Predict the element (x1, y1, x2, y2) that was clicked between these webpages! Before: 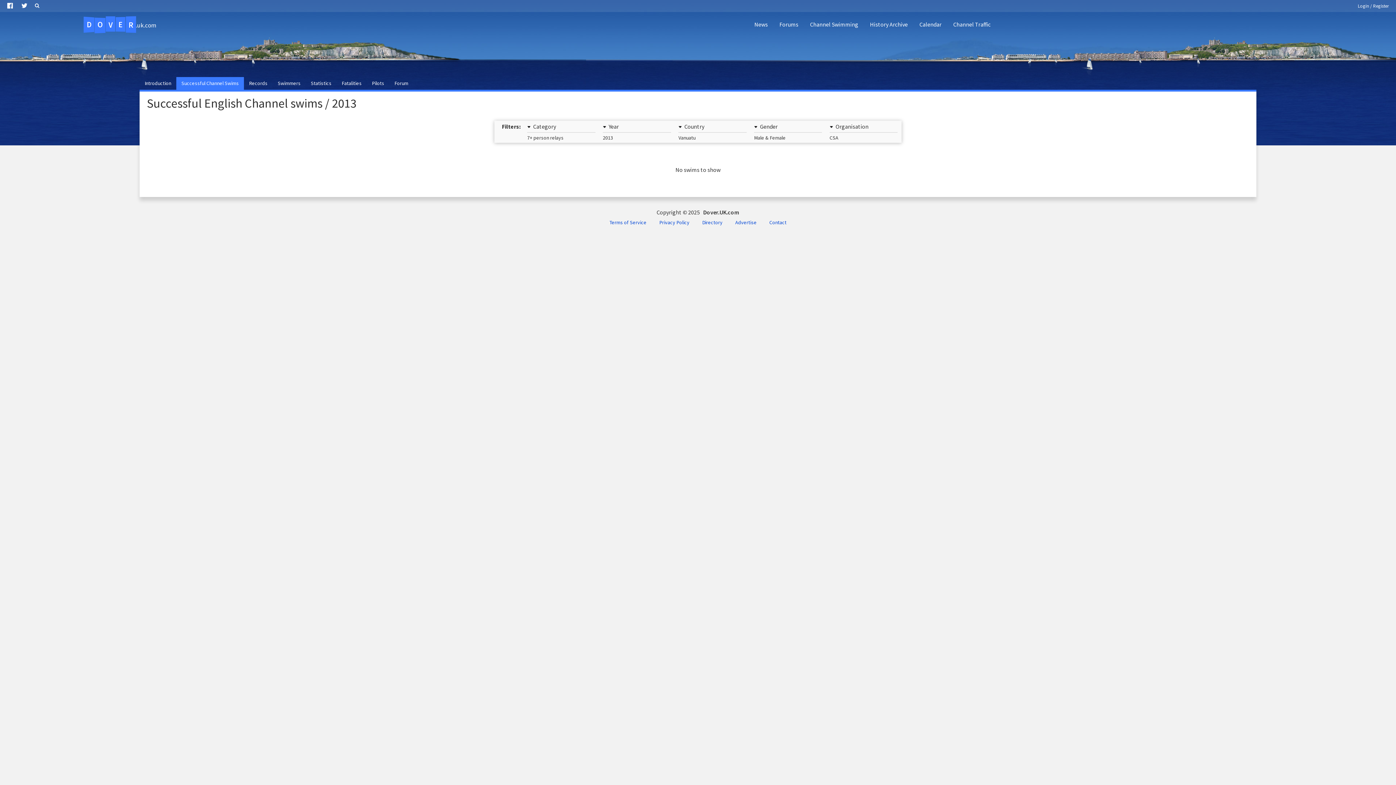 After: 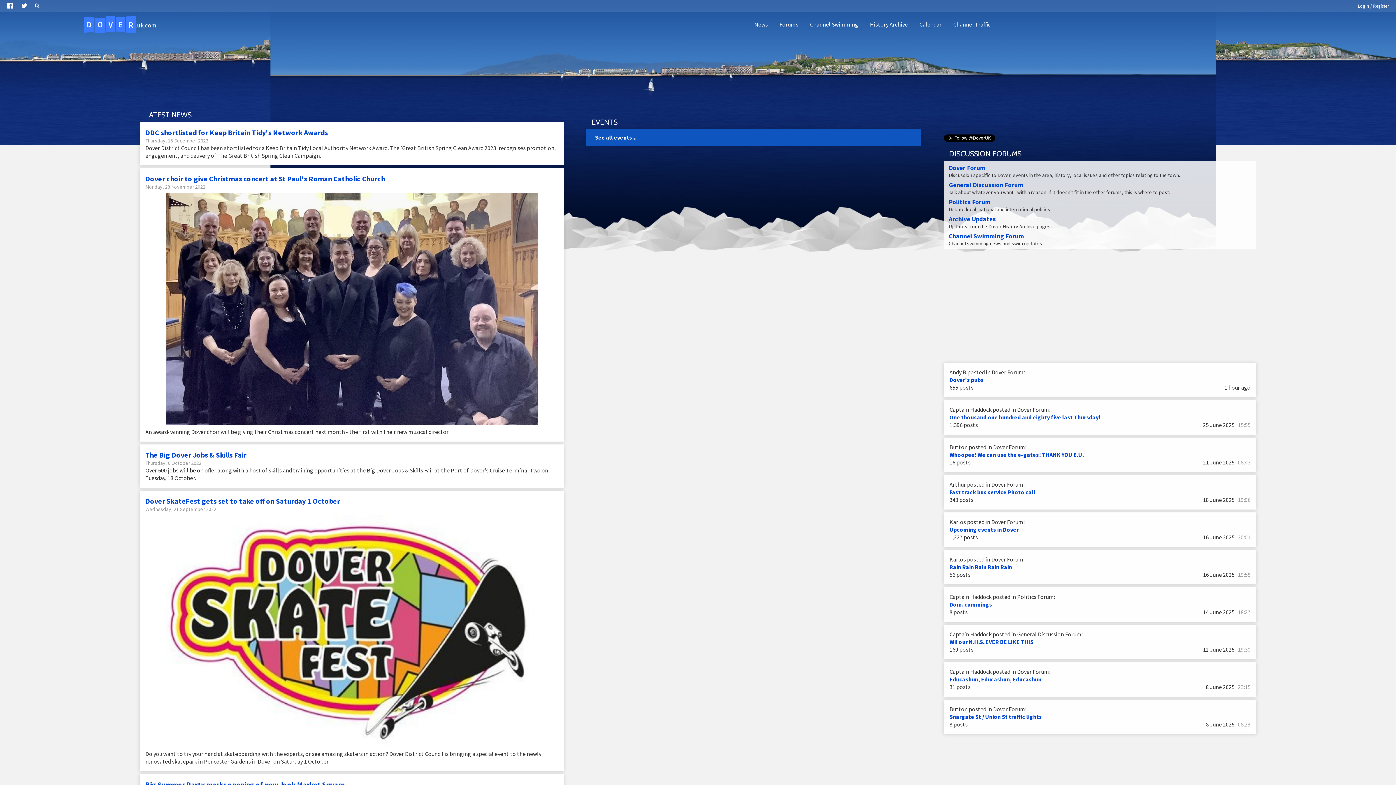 Action: bbox: (83, 16, 156, 33) label: DOVER.uk.com